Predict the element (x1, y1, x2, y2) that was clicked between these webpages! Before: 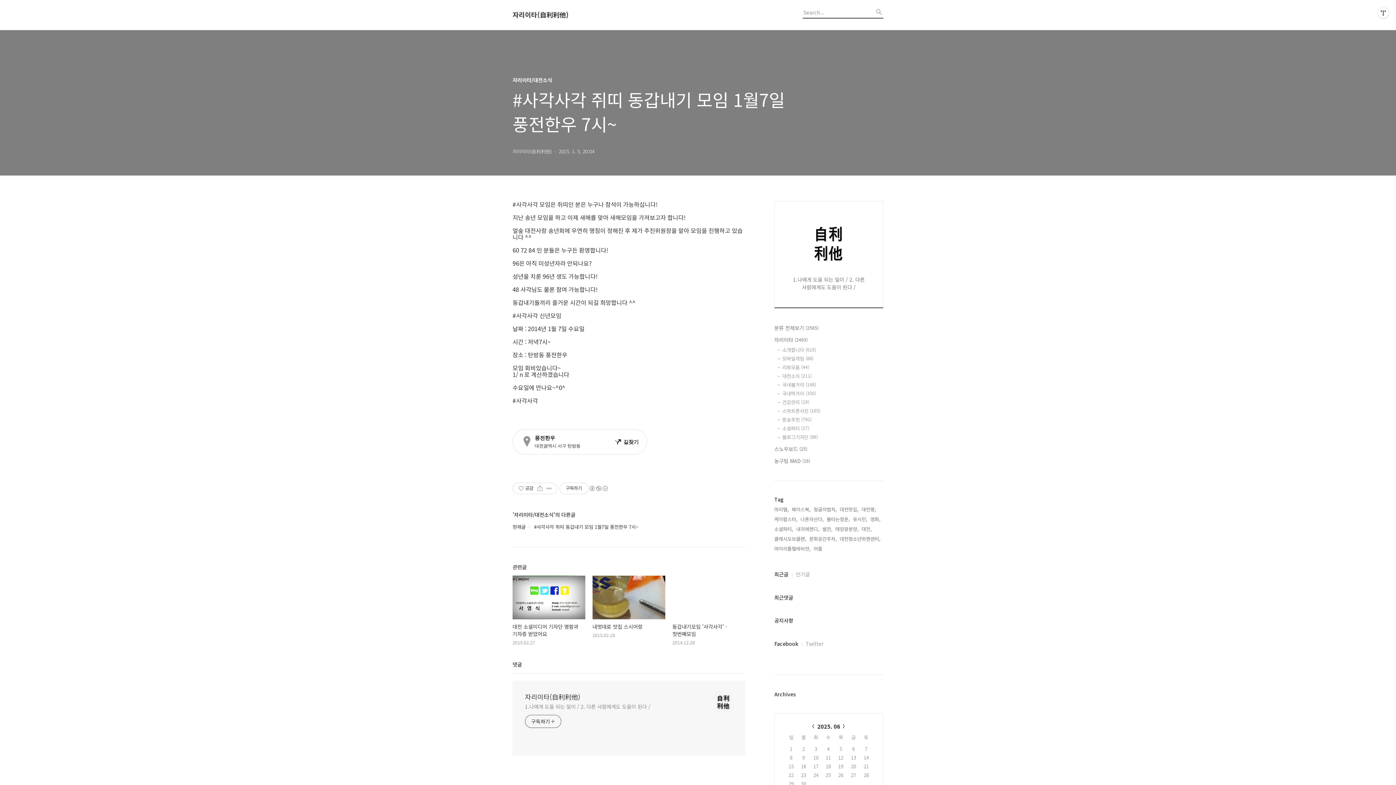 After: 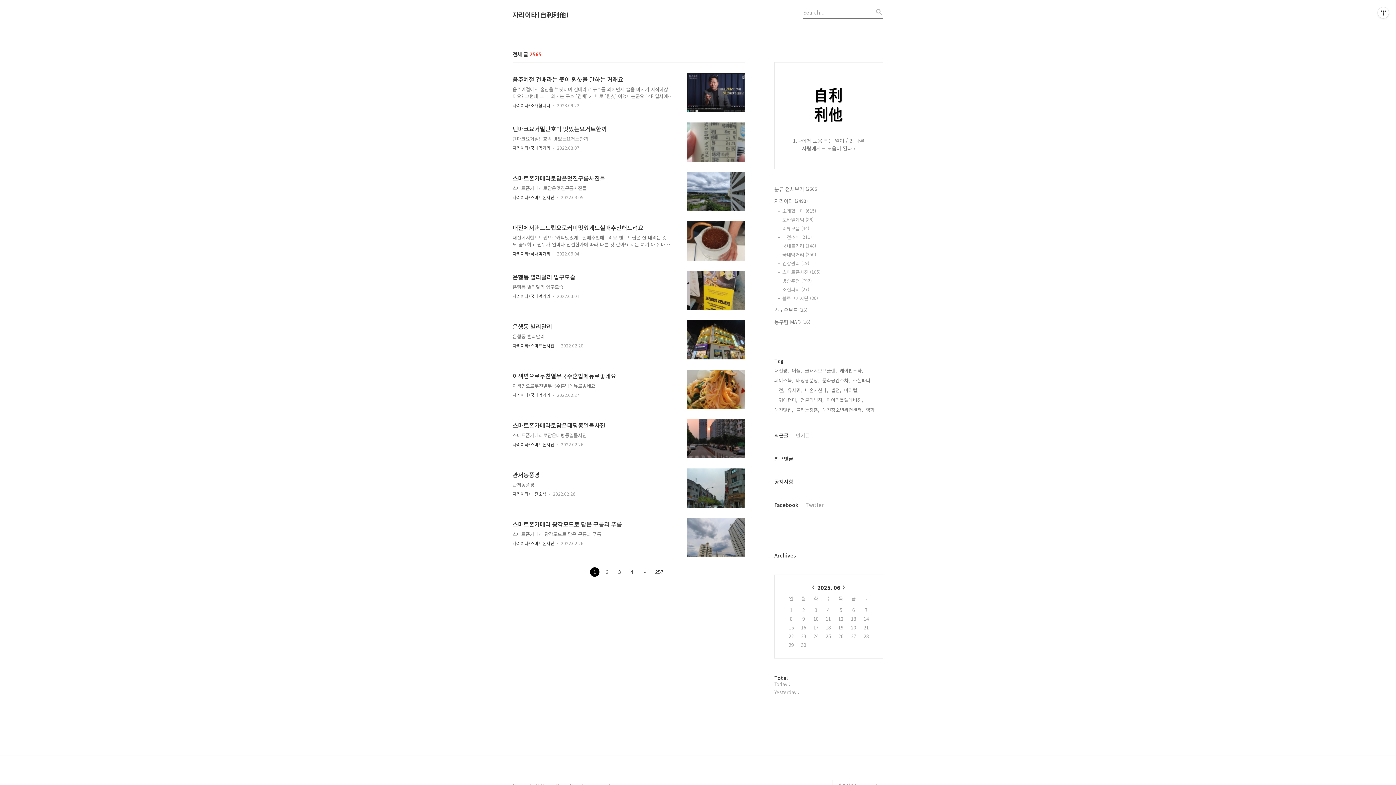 Action: label: 1.나에게 도움 되는 일이 / 2. 다른 사람에게도 도움이 된다 / bbox: (525, 701, 650, 710)